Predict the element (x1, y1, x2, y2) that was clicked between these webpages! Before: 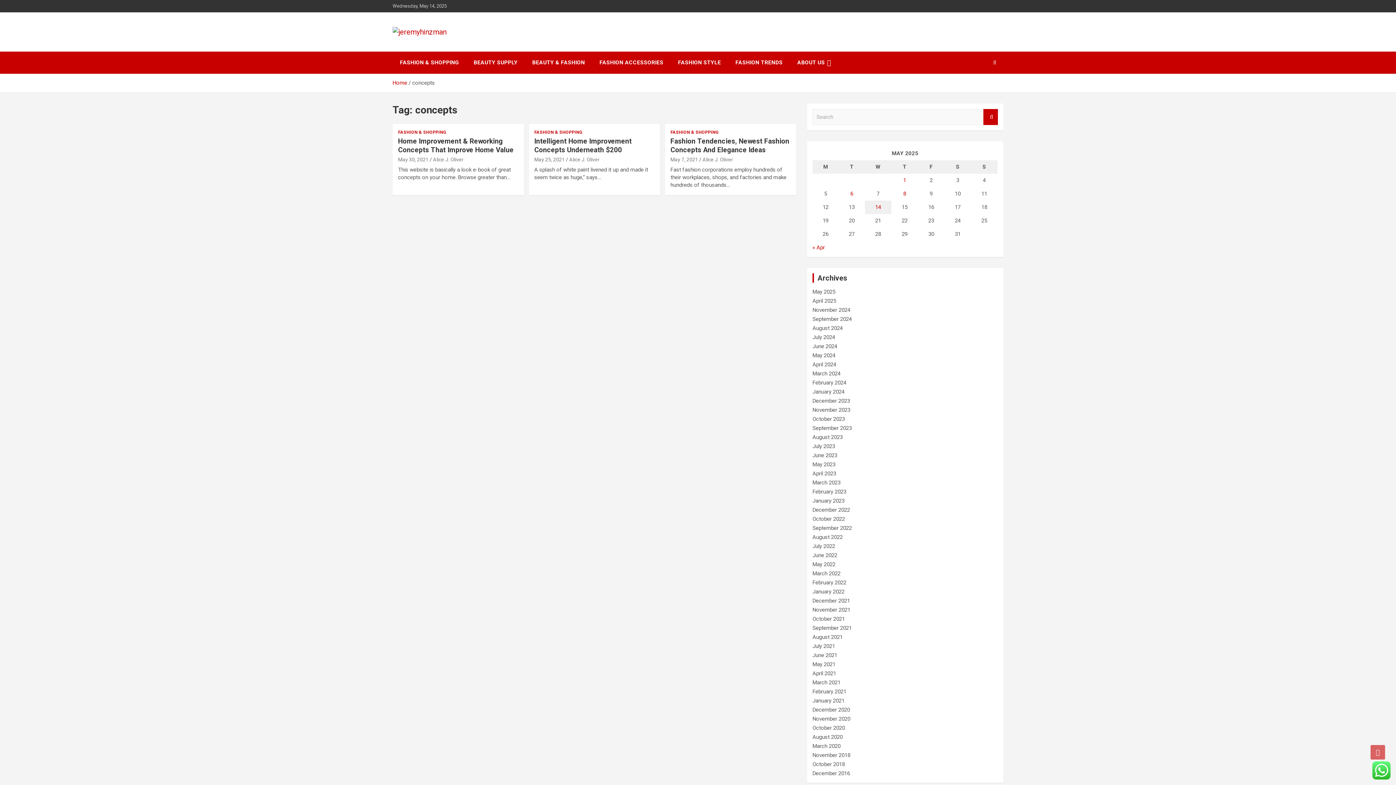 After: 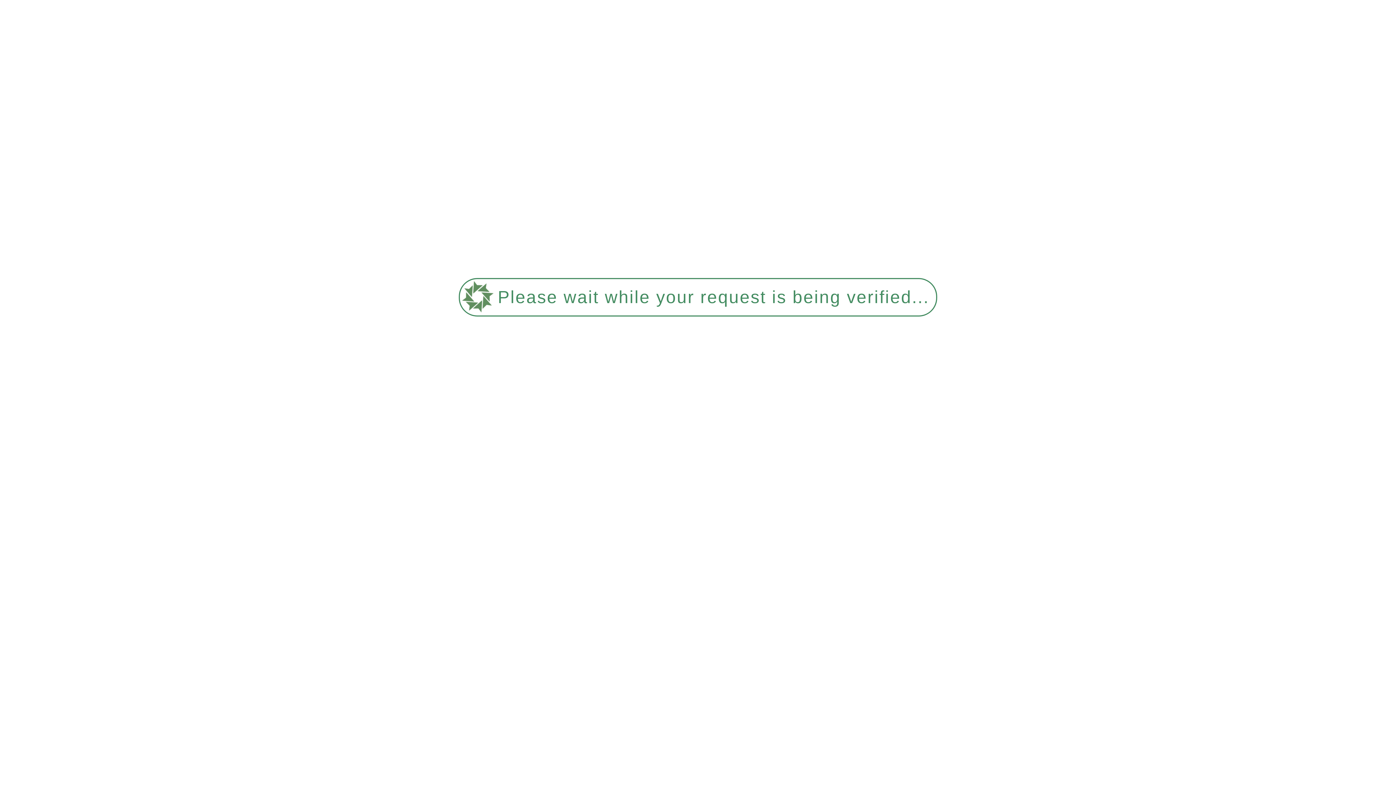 Action: label: Alice J. Oliver bbox: (569, 156, 599, 162)